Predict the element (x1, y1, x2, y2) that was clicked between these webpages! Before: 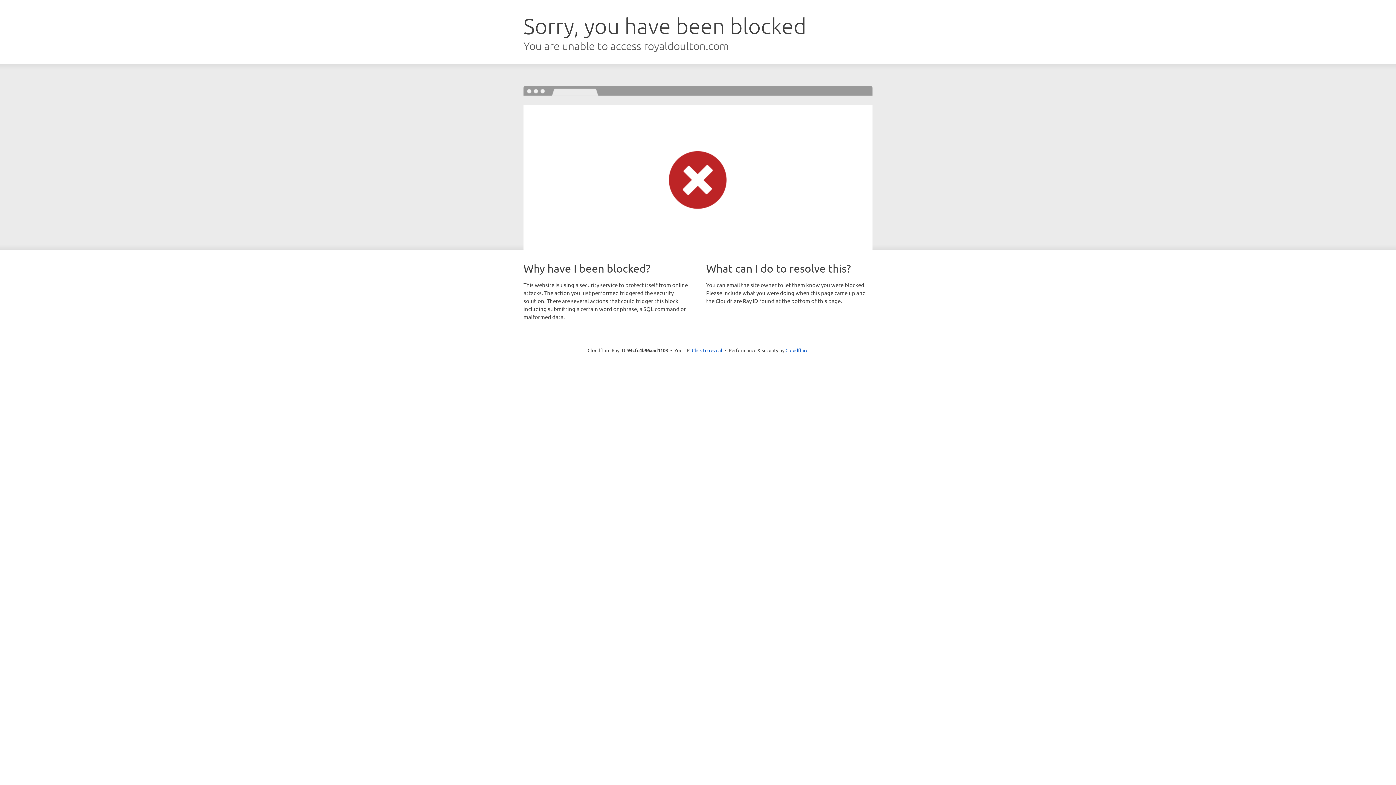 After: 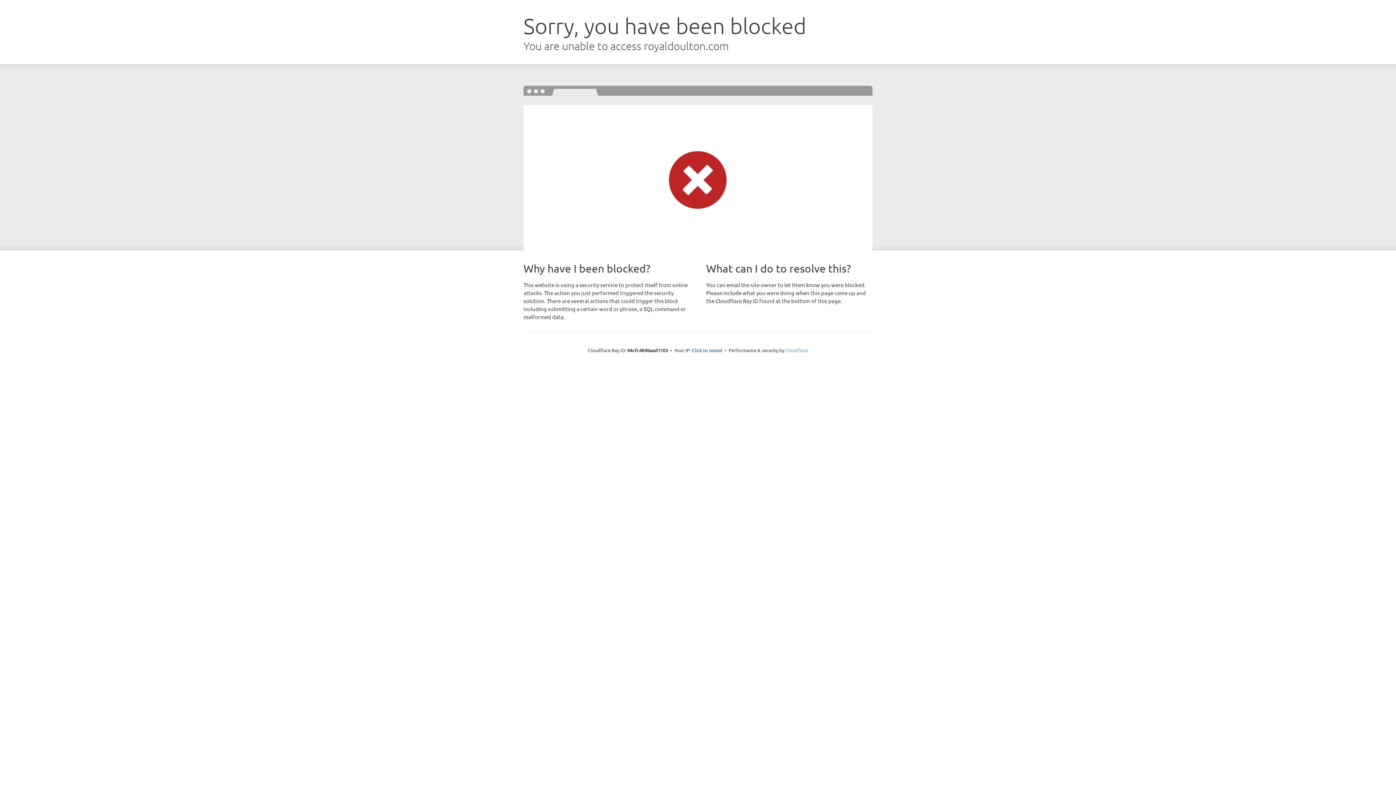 Action: label: Cloudflare bbox: (785, 347, 808, 353)